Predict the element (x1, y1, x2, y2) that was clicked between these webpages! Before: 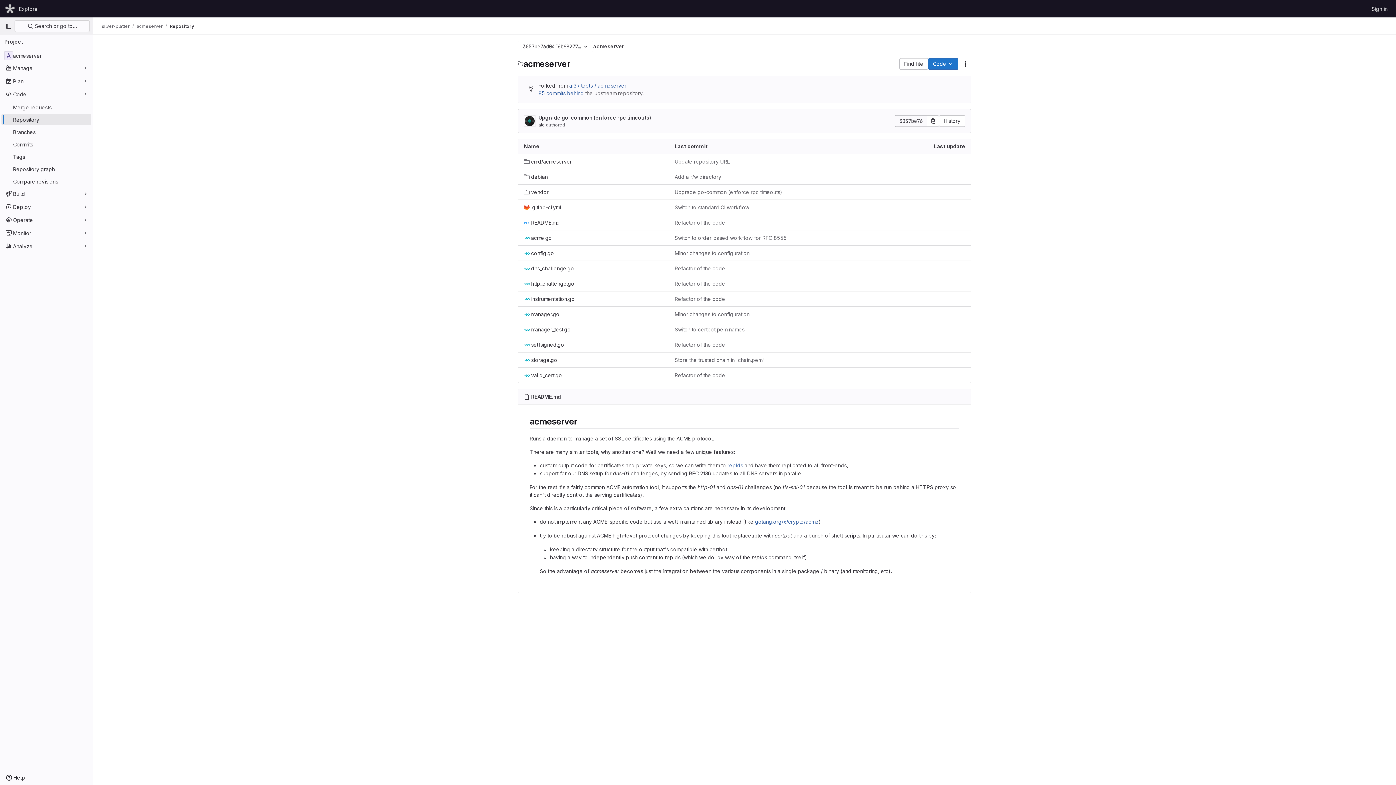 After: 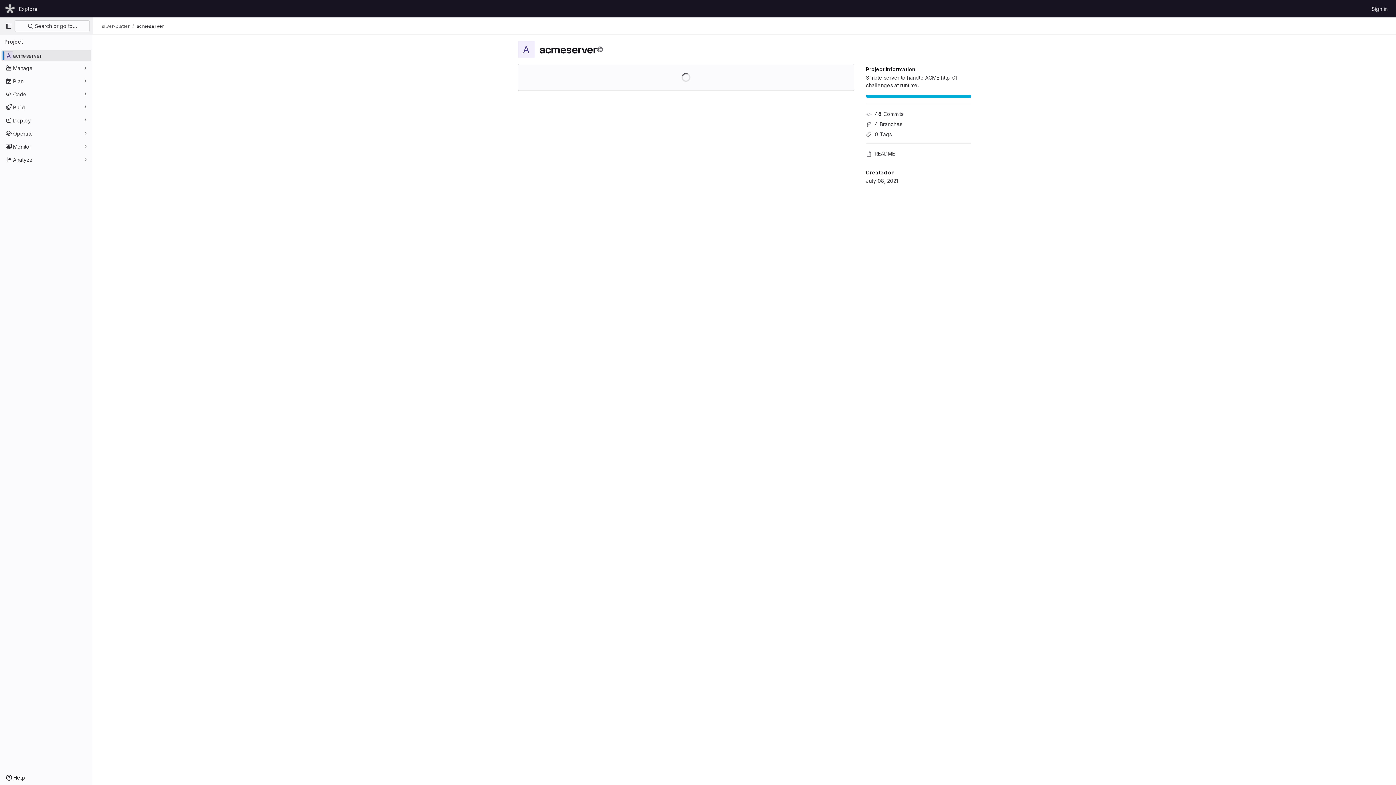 Action: label: acmeserver bbox: (1, 49, 91, 61)